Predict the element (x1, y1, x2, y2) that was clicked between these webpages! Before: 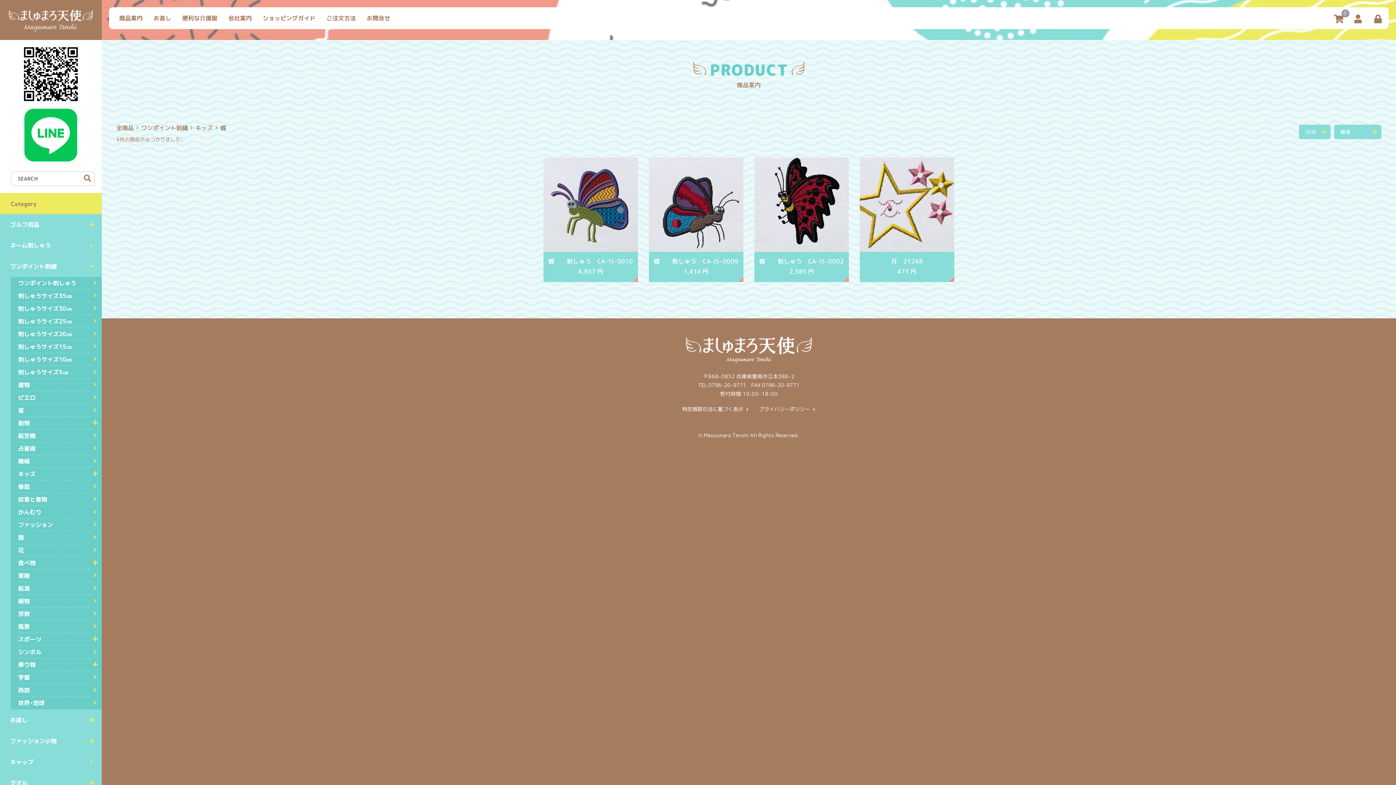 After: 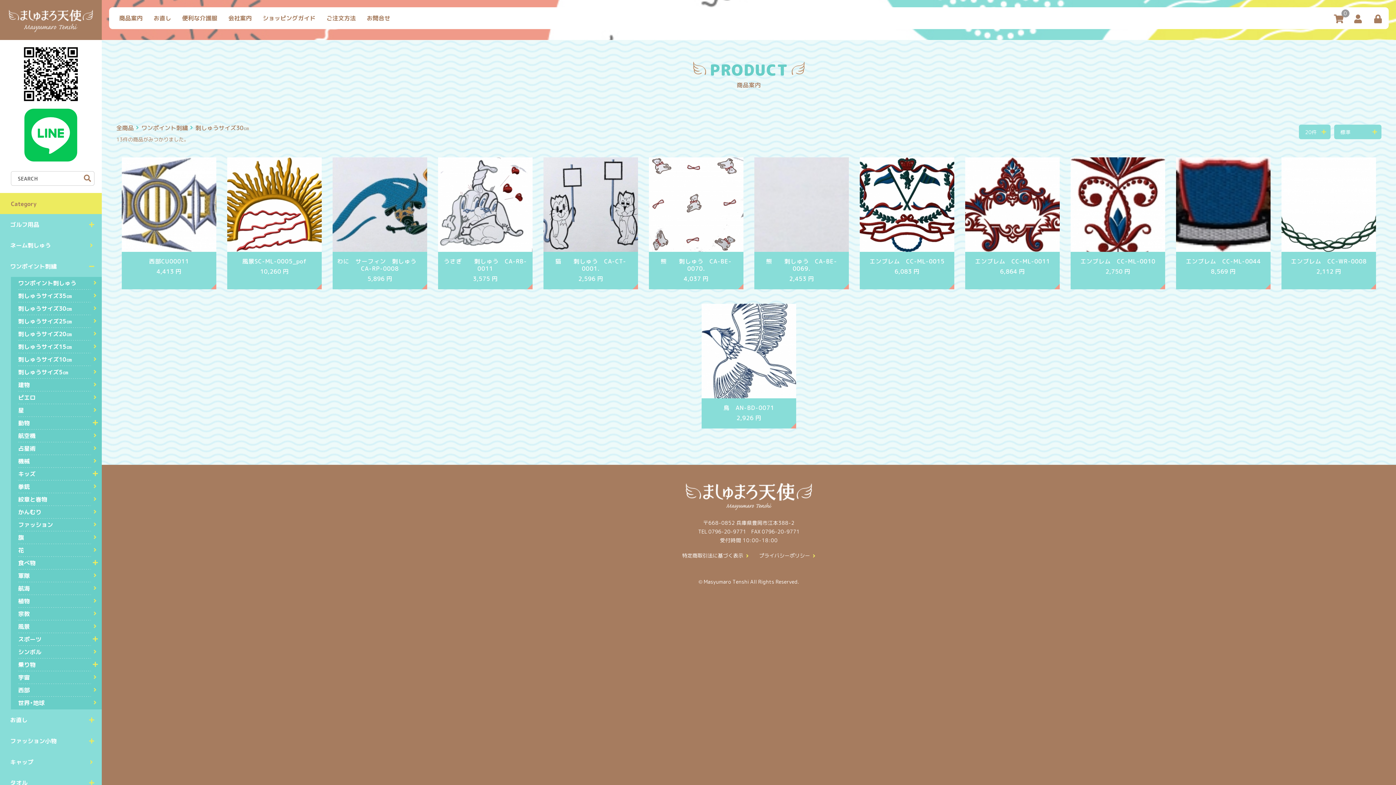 Action: label: 刺しゅうサイズ30㎝ bbox: (10, 302, 101, 315)